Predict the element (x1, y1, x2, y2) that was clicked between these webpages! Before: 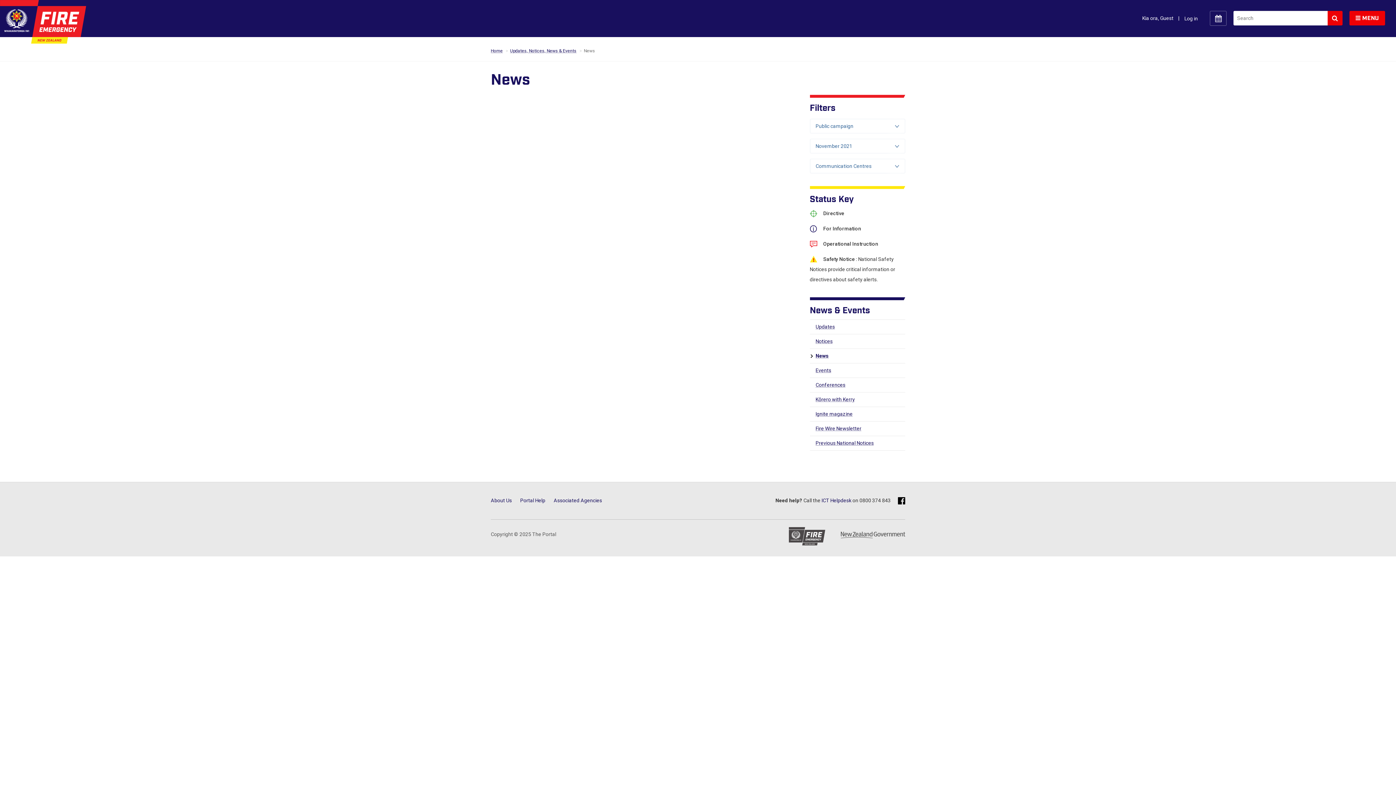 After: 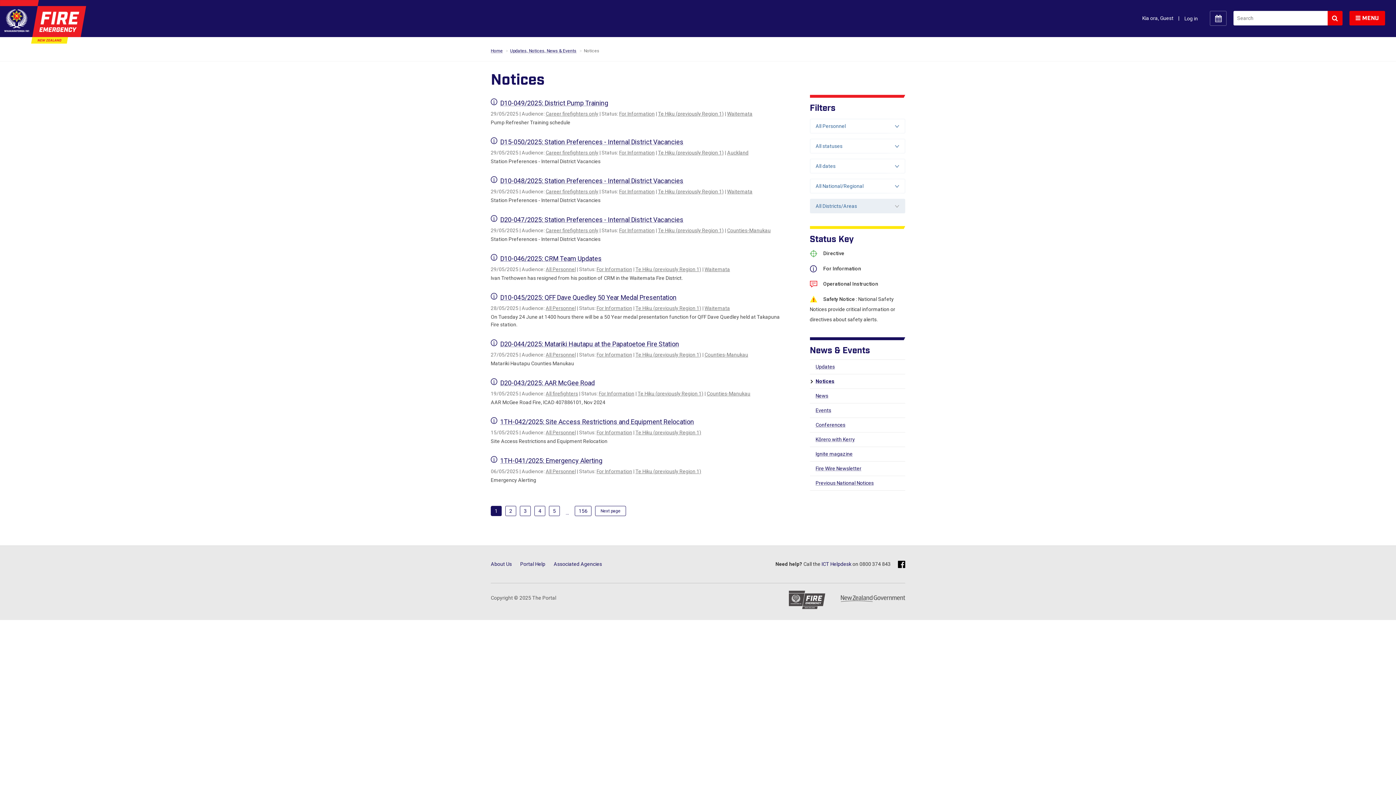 Action: bbox: (815, 338, 832, 345) label: Notices